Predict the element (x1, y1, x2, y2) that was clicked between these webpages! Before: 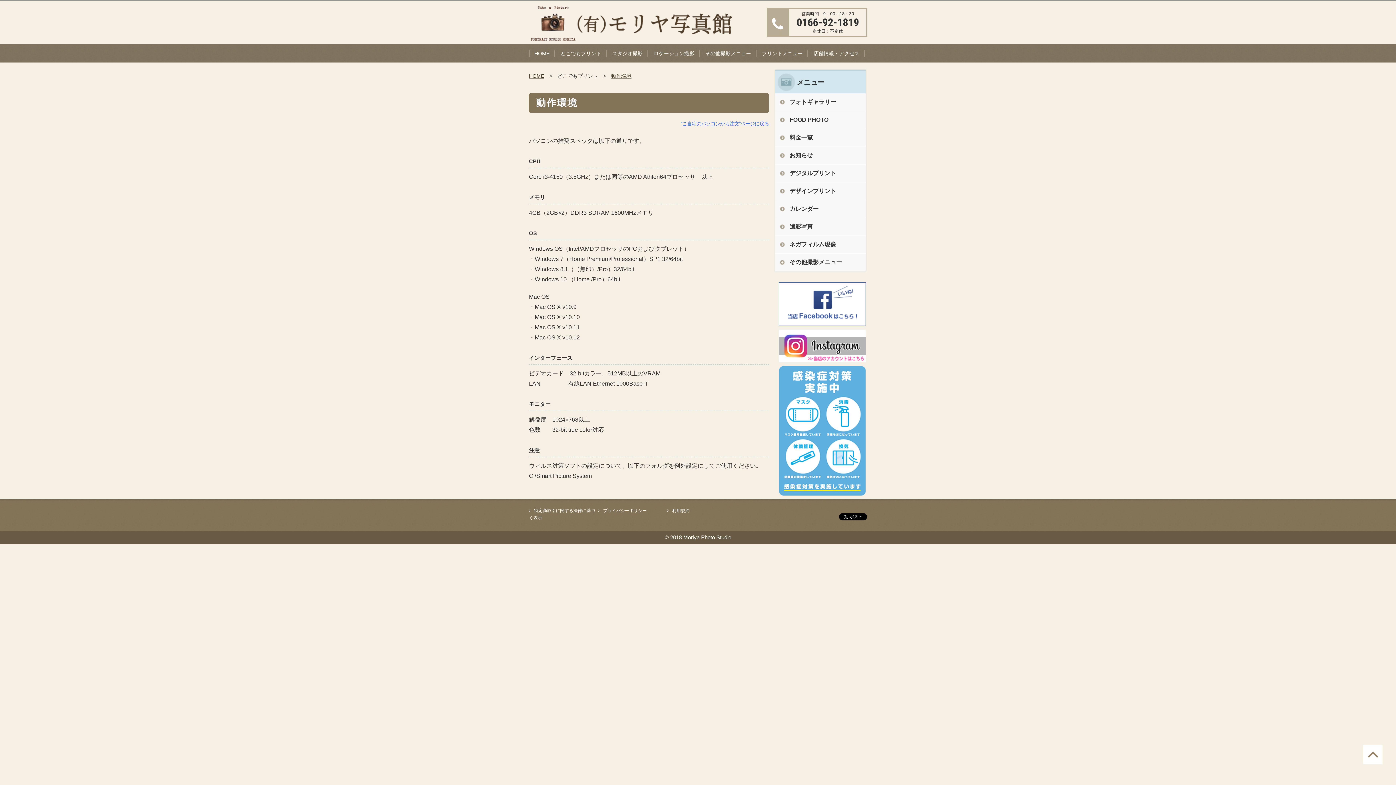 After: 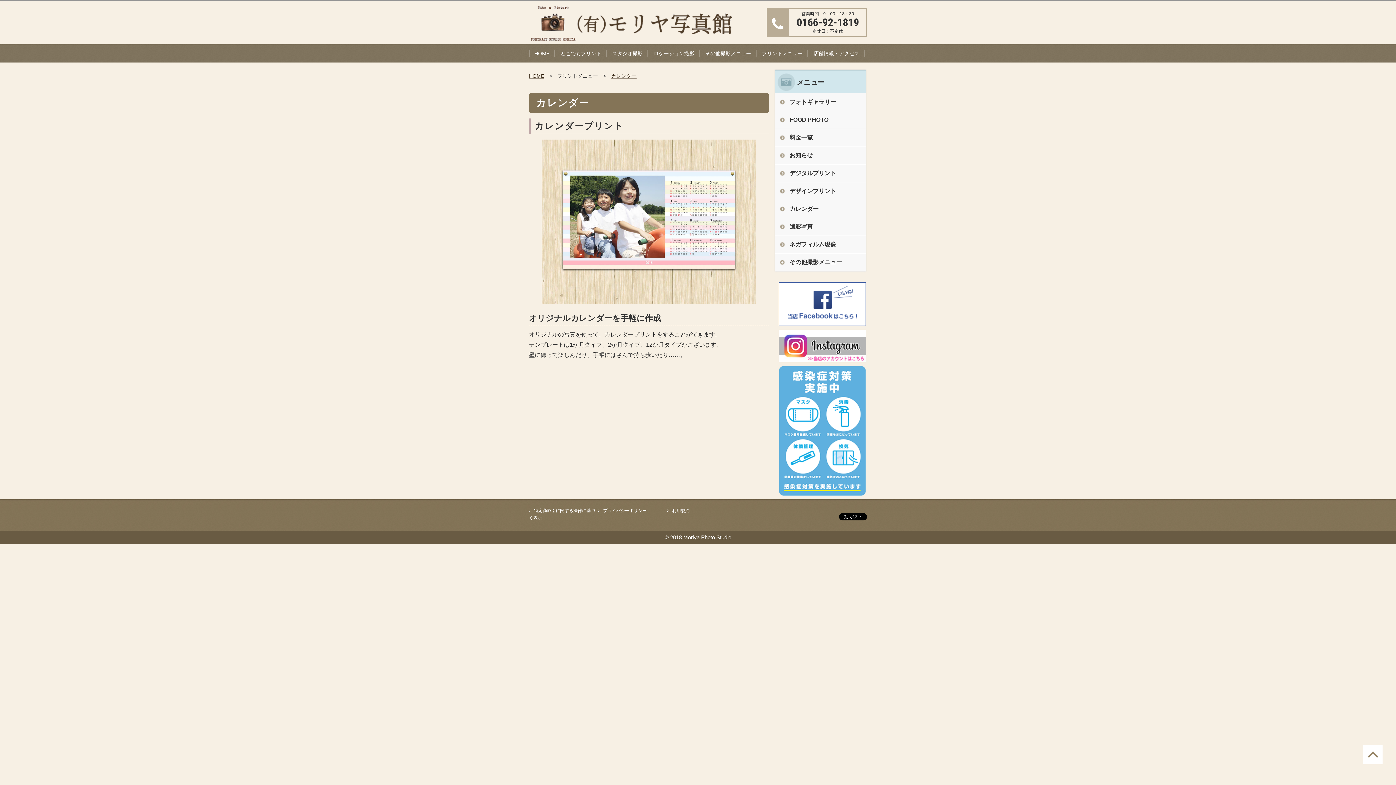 Action: label: カレンダー bbox: (775, 200, 866, 217)